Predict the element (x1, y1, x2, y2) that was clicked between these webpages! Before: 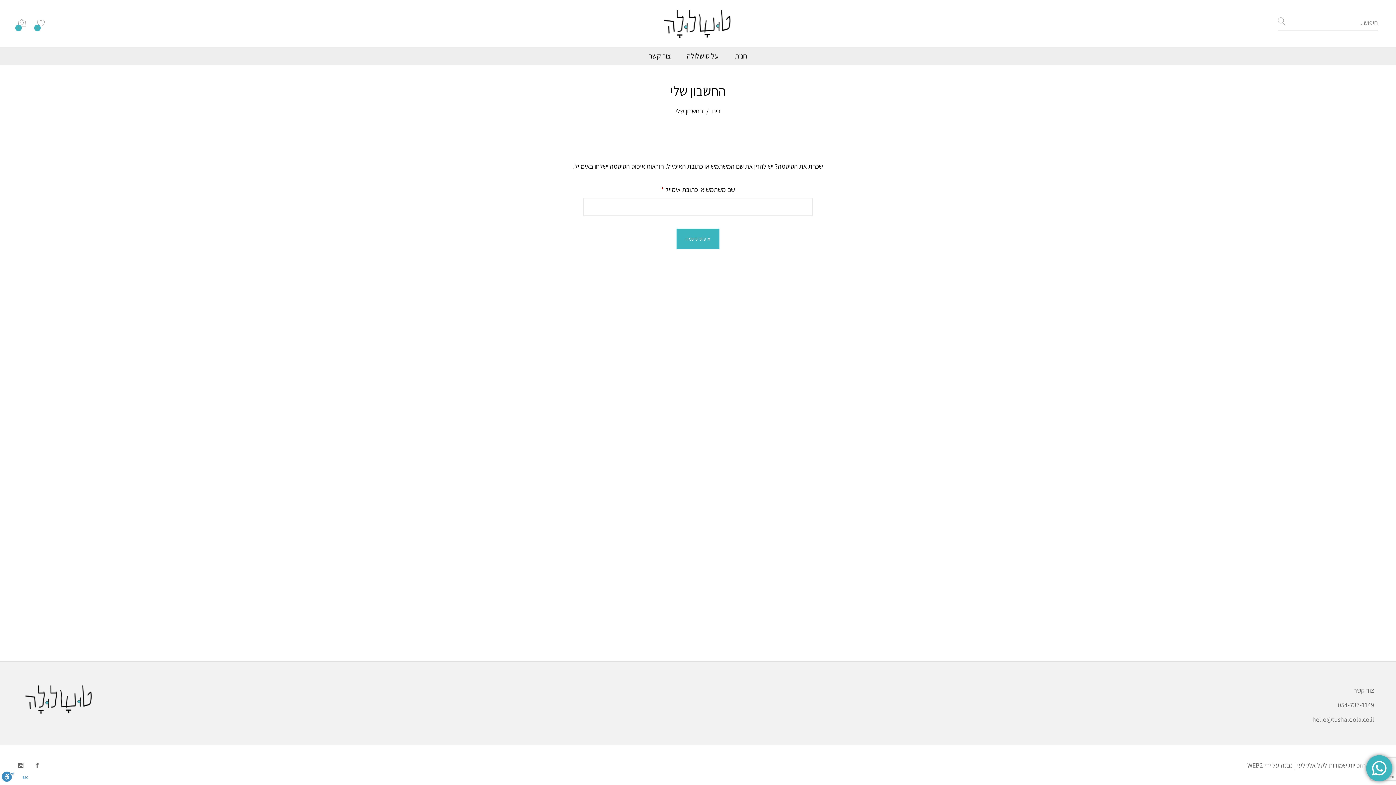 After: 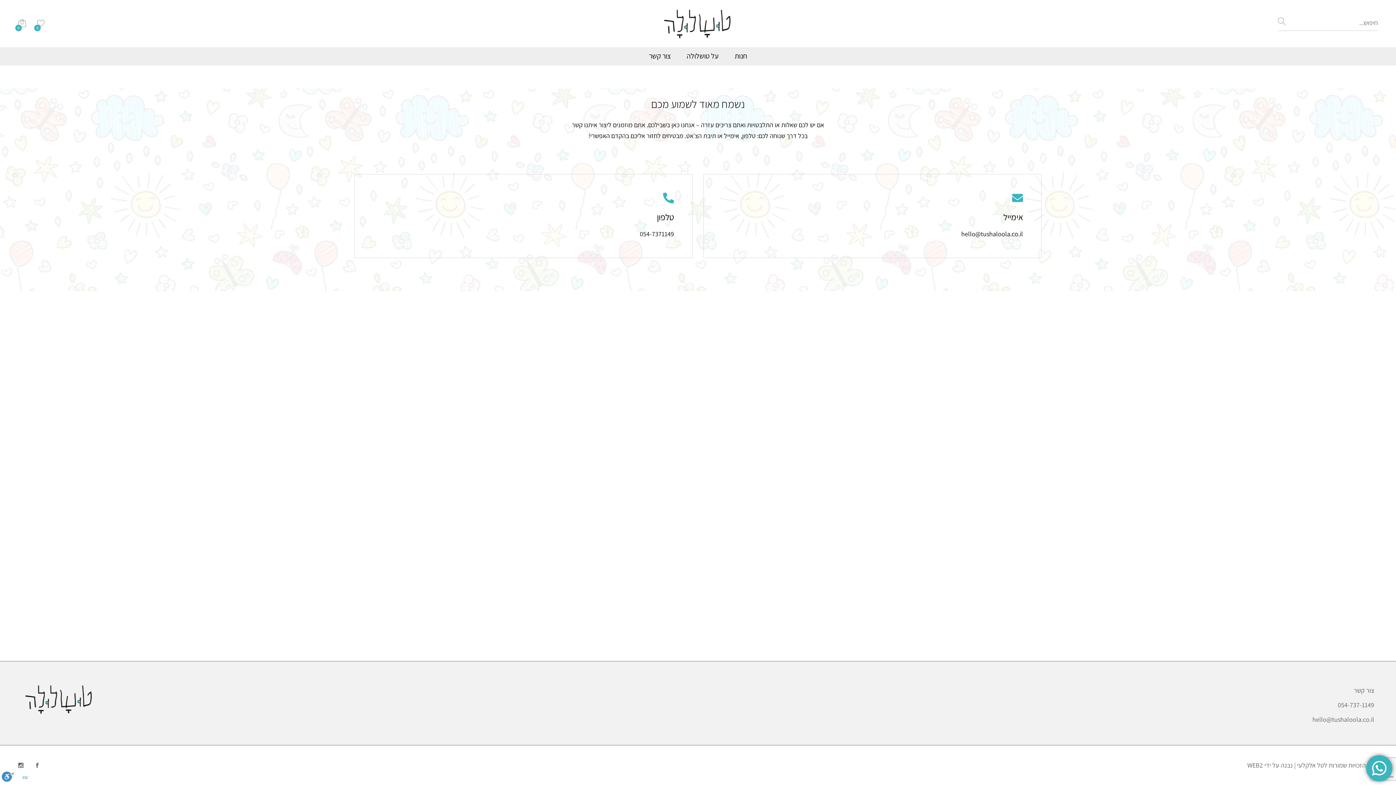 Action: label: צור קשר bbox: (1354, 686, 1374, 694)